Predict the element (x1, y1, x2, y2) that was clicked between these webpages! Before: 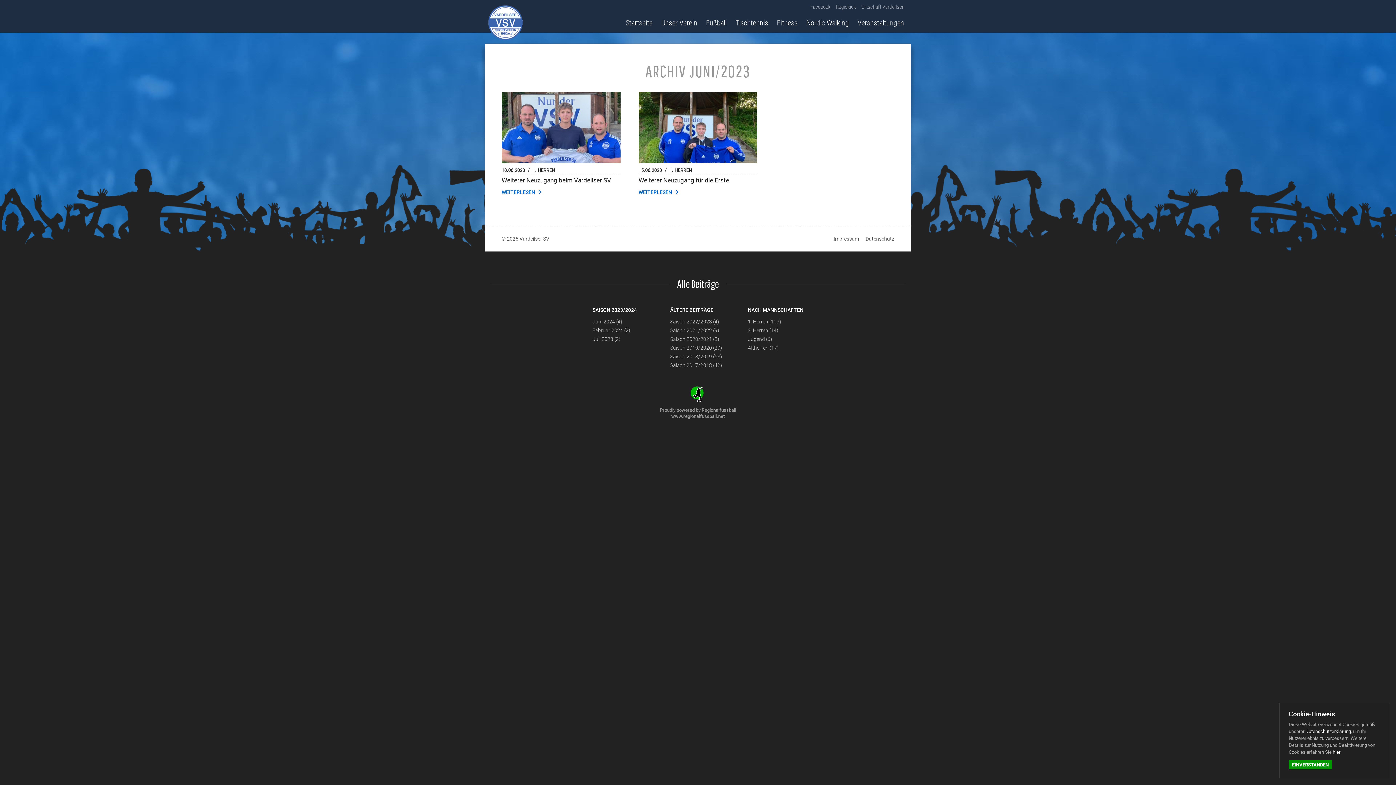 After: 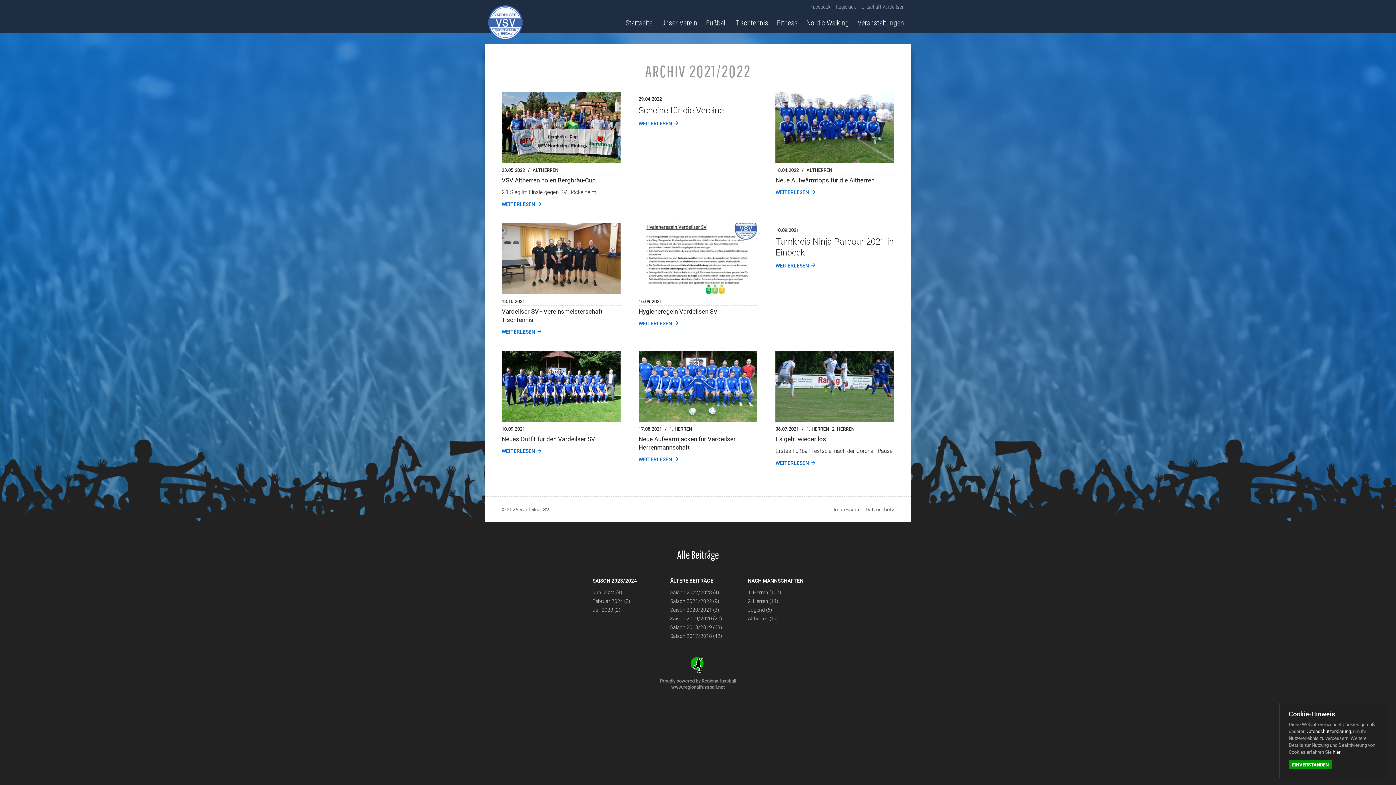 Action: label: Saison 2021/2022 (9) bbox: (670, 326, 746, 334)